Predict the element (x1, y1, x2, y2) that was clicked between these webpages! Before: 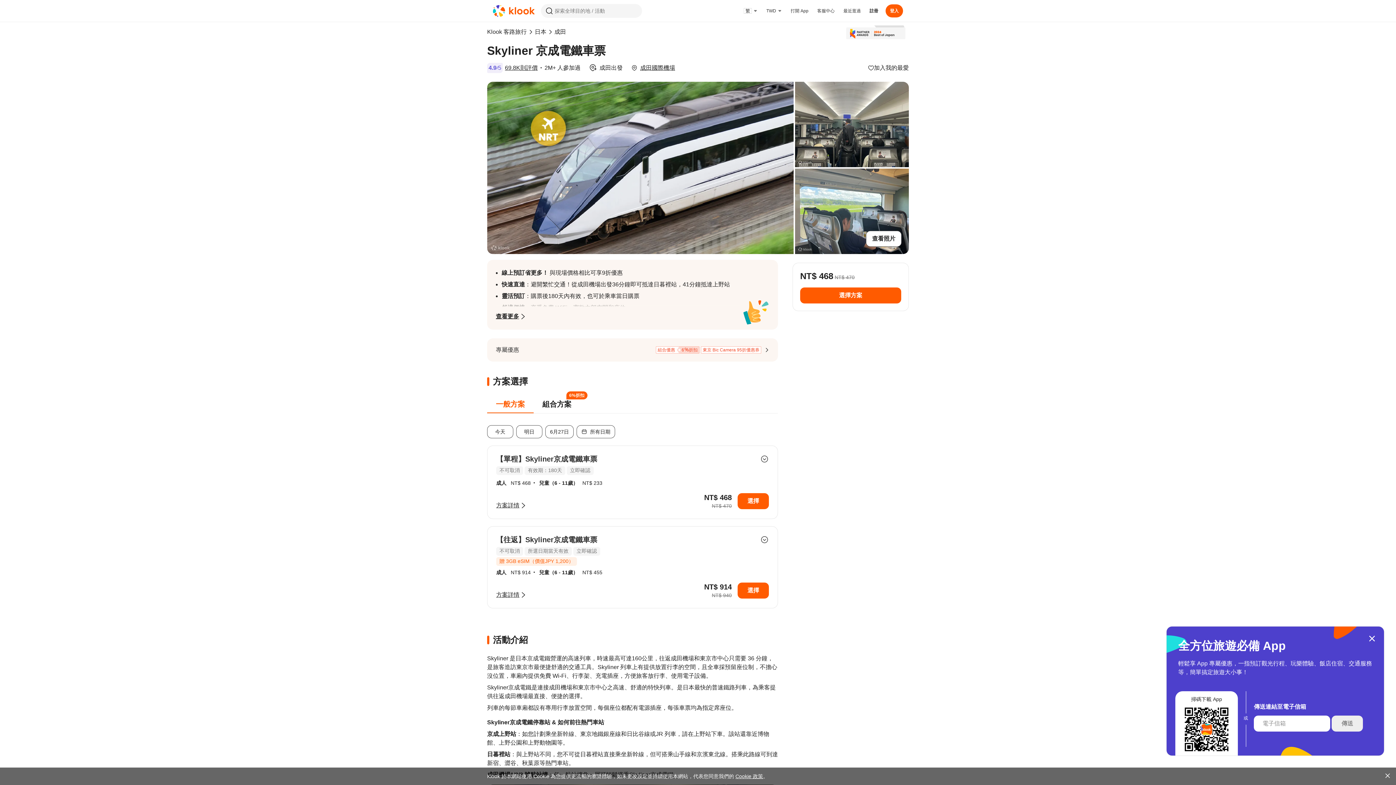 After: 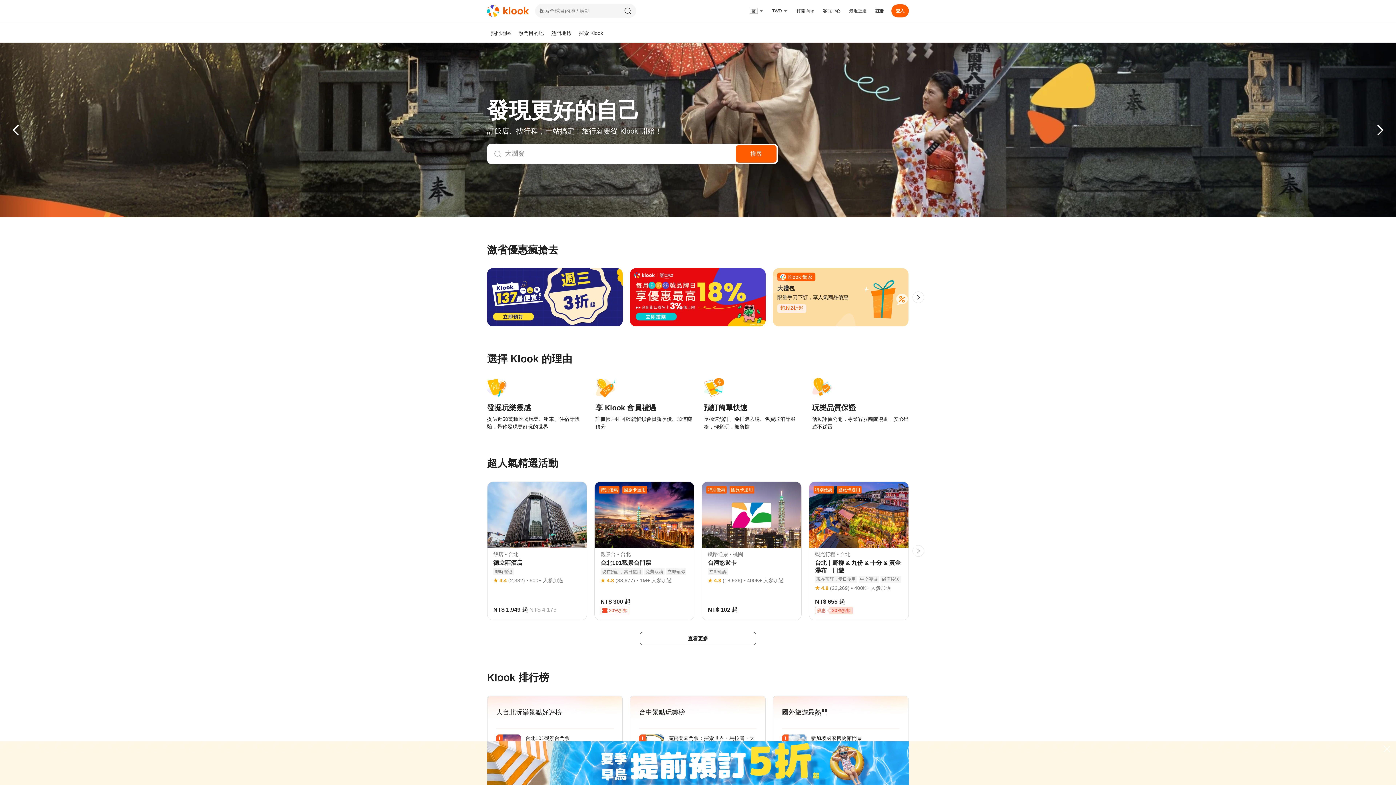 Action: bbox: (493, 5, 534, 16)